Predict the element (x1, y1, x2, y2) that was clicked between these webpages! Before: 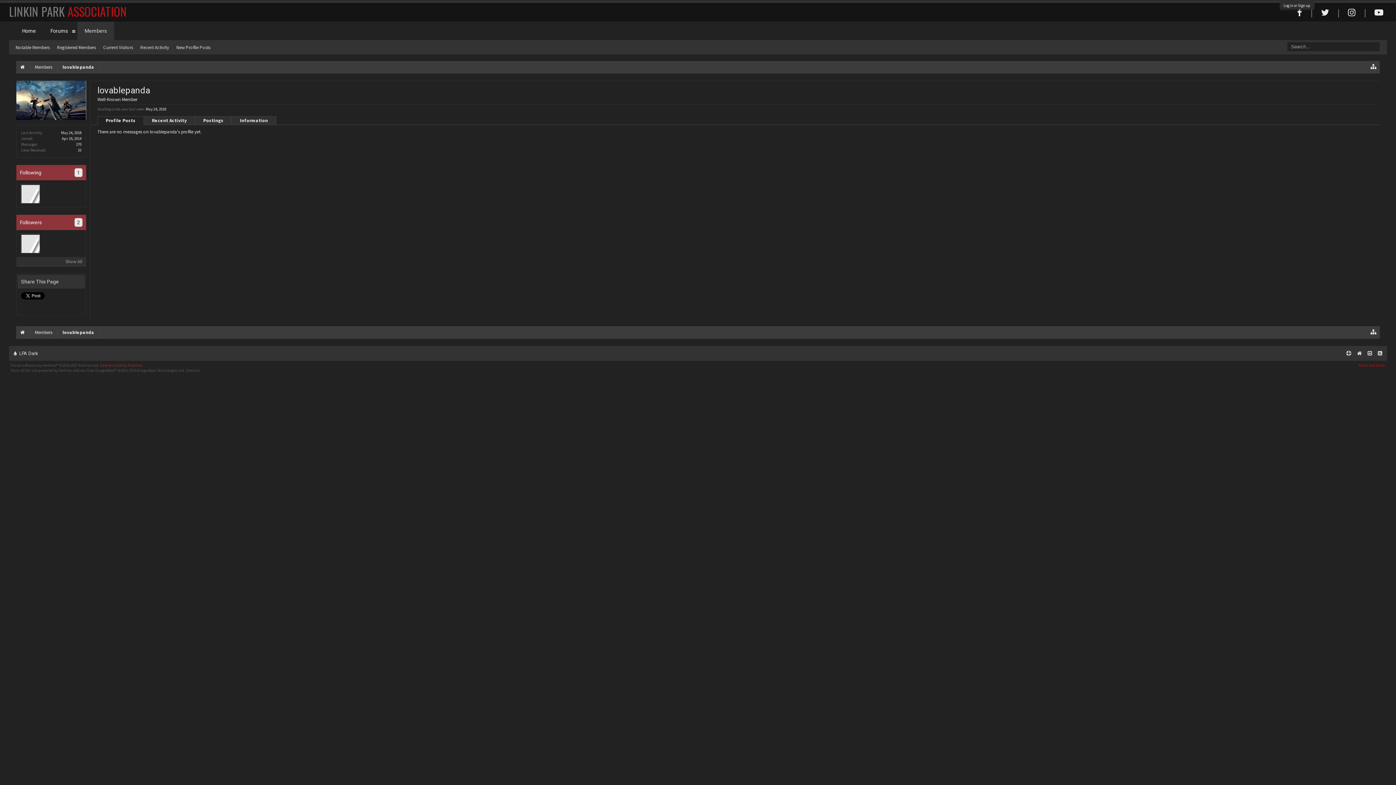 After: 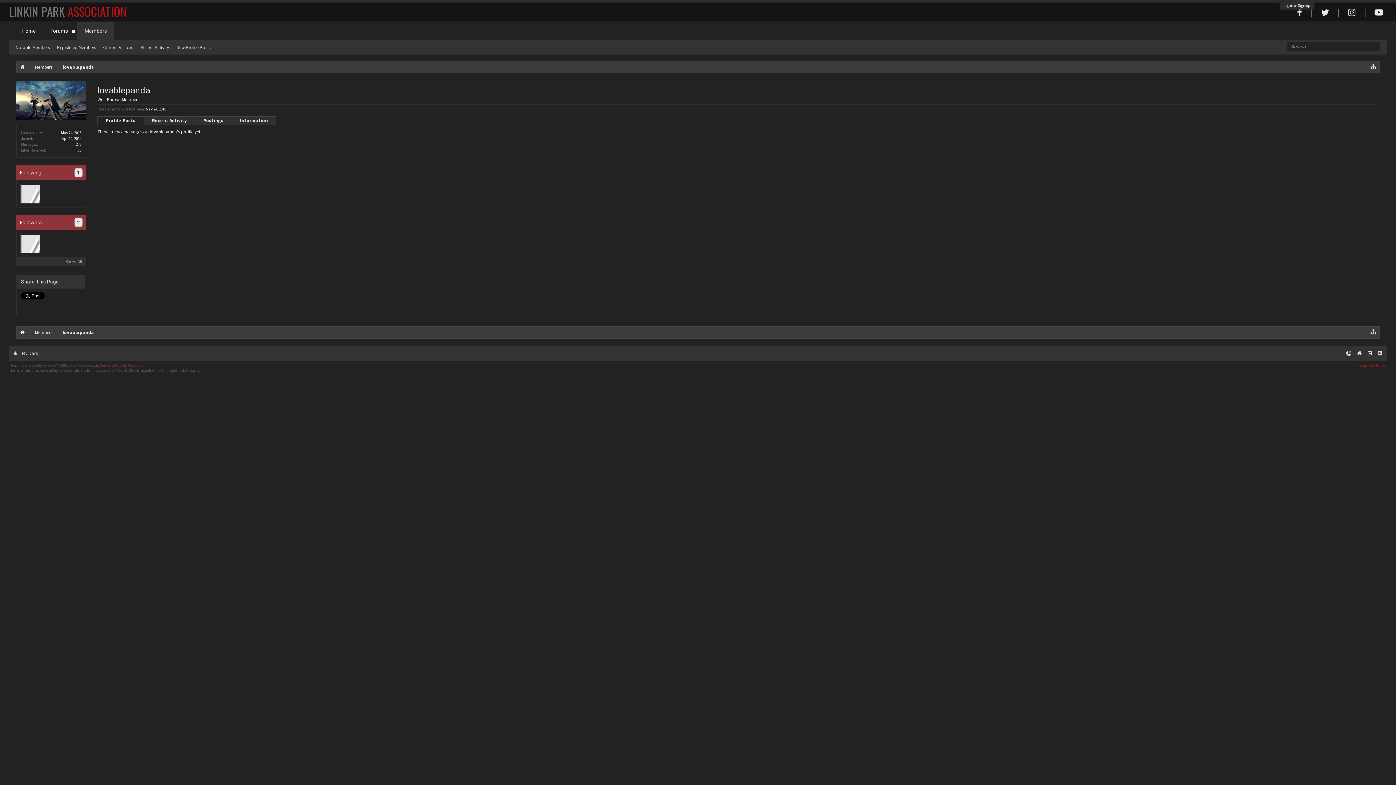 Action: bbox: (56, 326, 97, 338) label: lovablepanda